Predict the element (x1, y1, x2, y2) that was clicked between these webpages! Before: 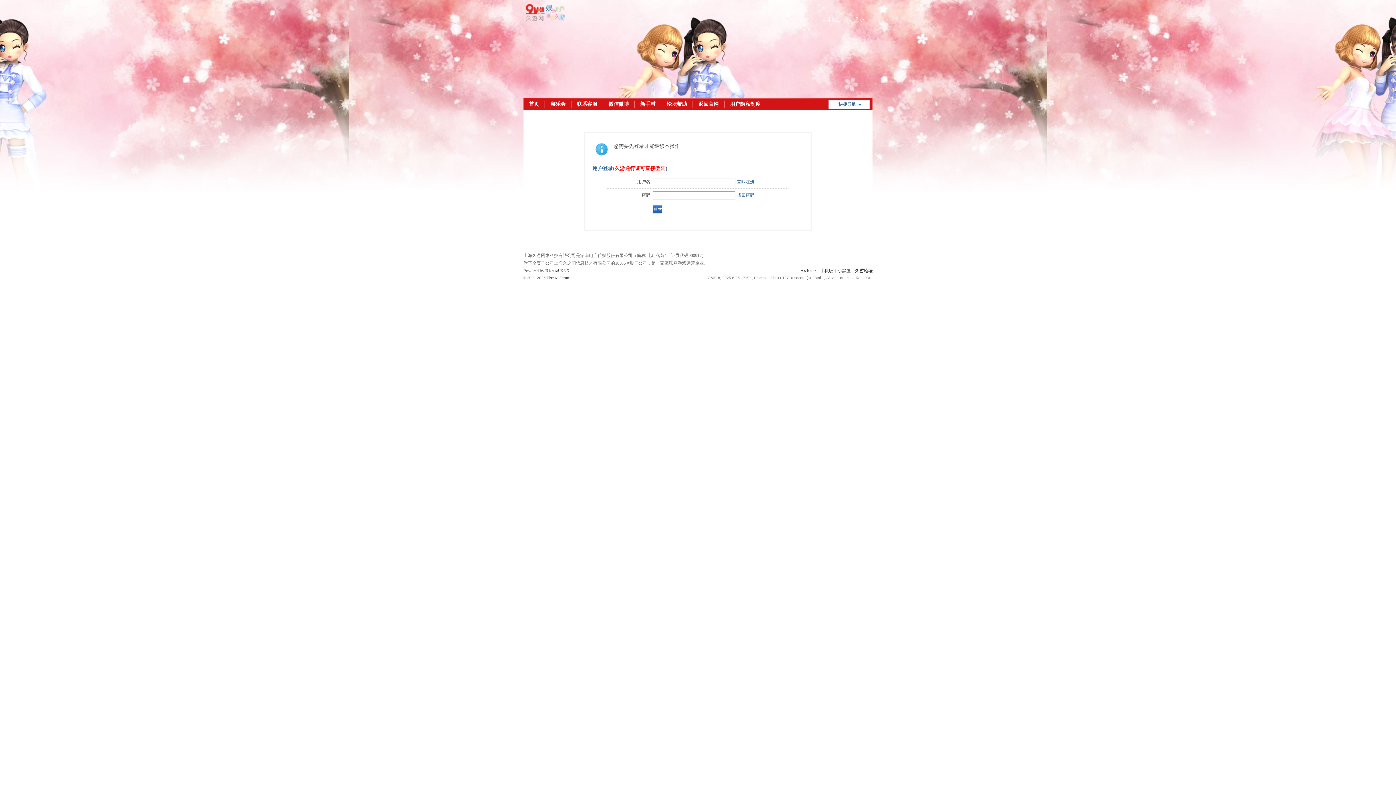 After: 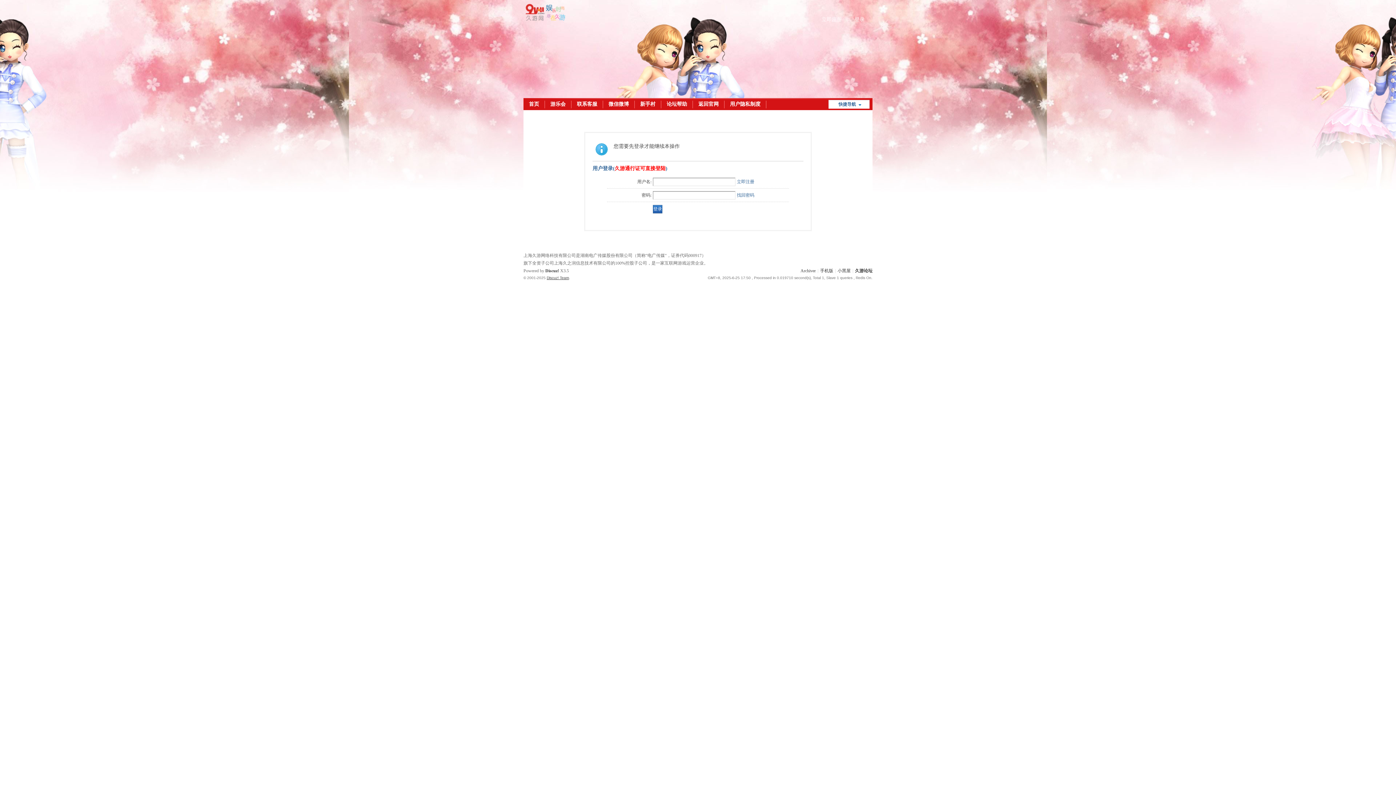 Action: bbox: (546, 276, 569, 280) label: Discuz! Team